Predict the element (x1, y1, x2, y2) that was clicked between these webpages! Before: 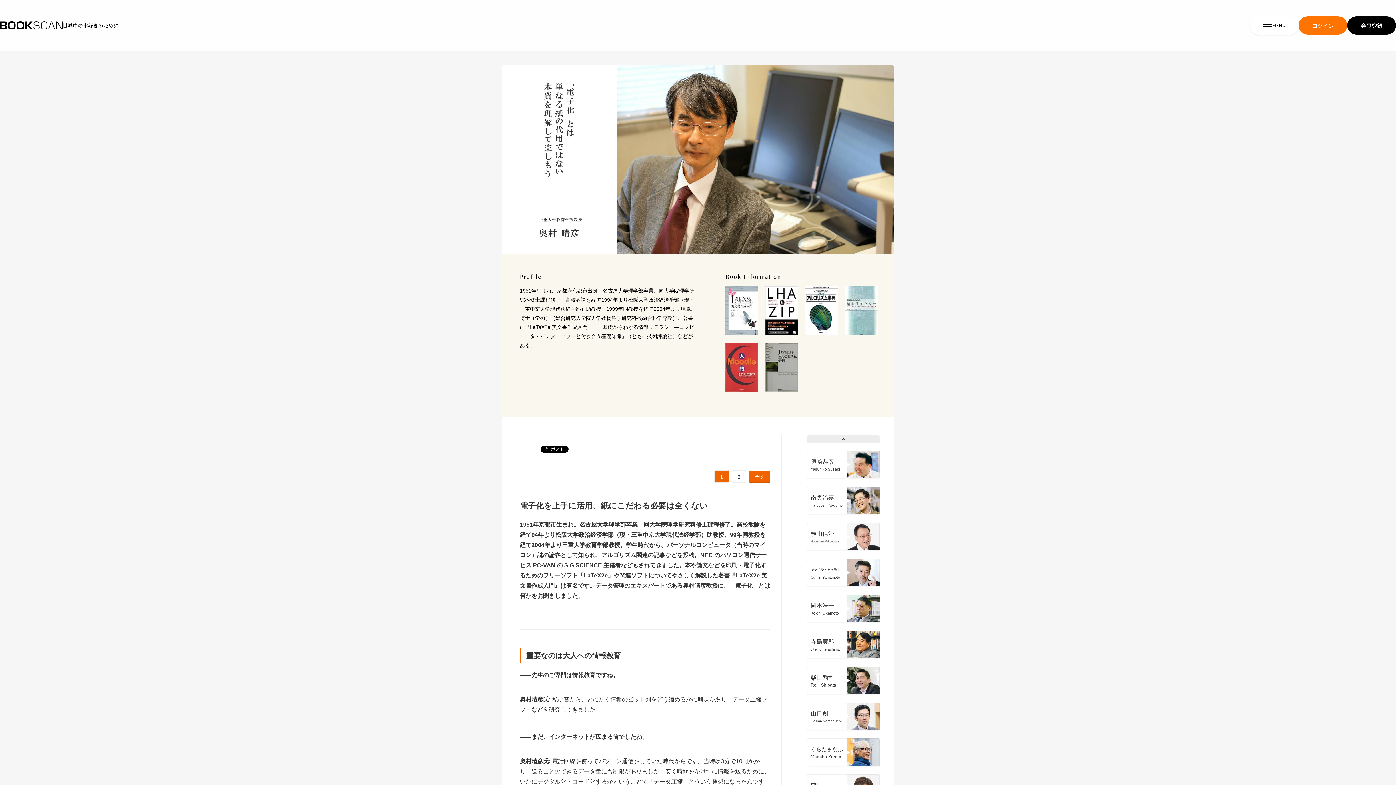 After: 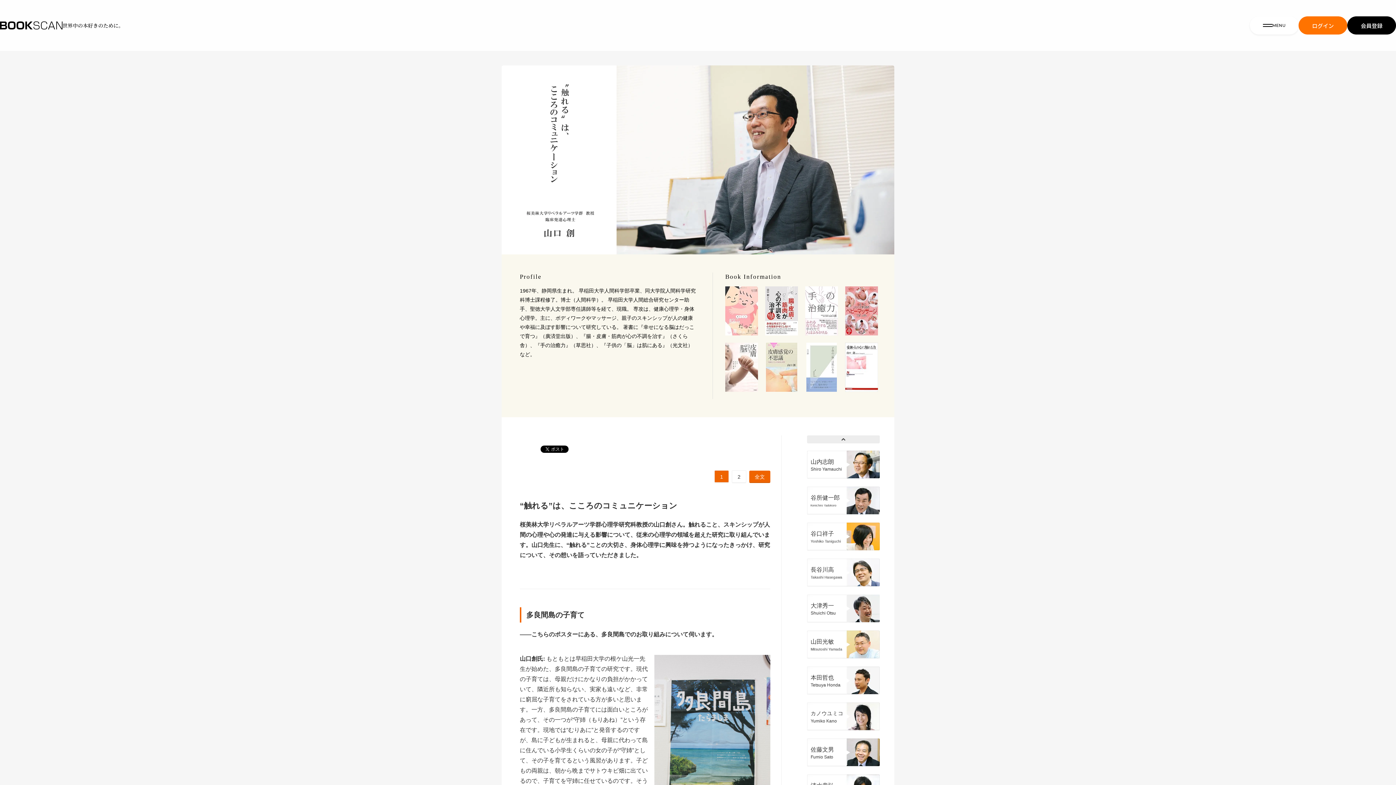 Action: bbox: (807, 702, 880, 731) label: 山口創

Hajime Yamaguchi